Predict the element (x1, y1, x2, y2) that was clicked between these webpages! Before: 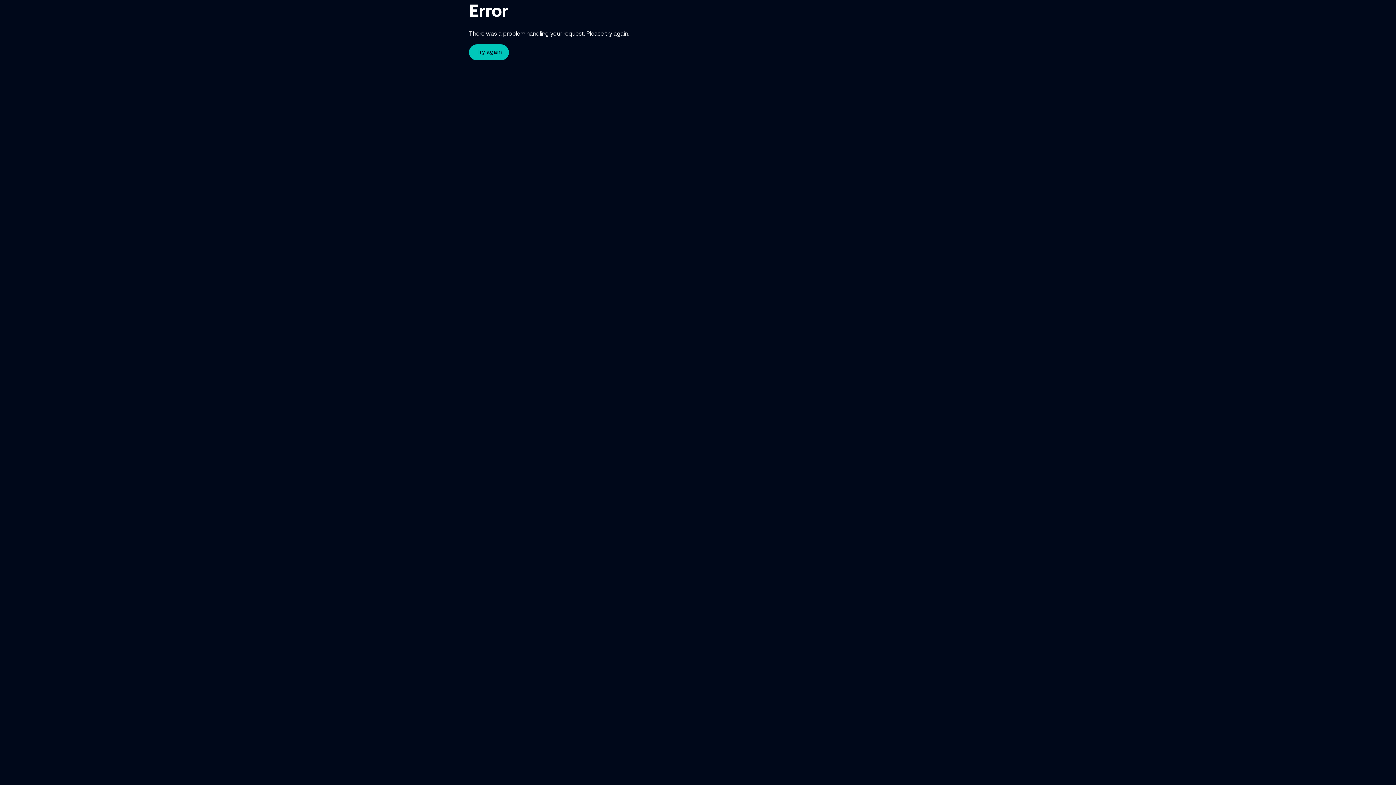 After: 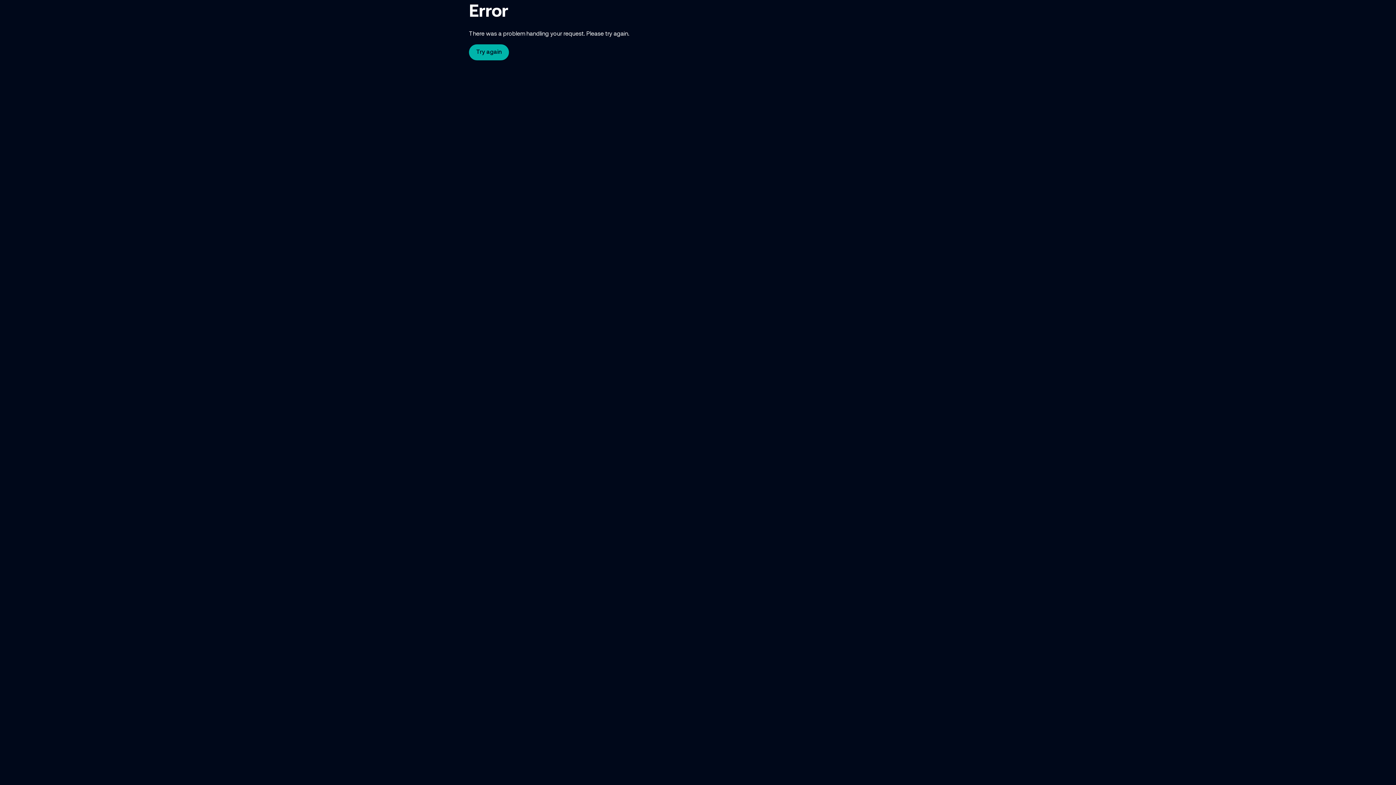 Action: bbox: (469, 44, 509, 60) label: Try again